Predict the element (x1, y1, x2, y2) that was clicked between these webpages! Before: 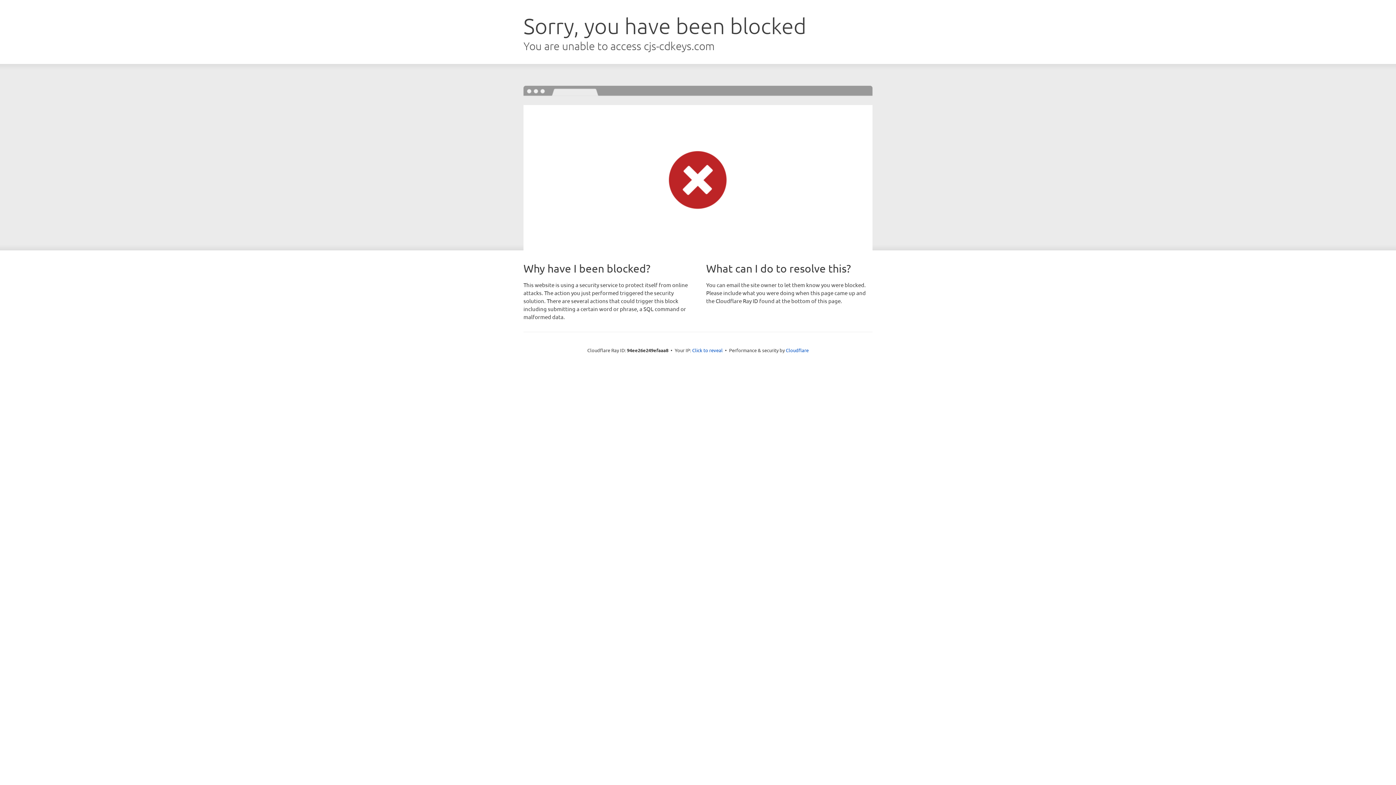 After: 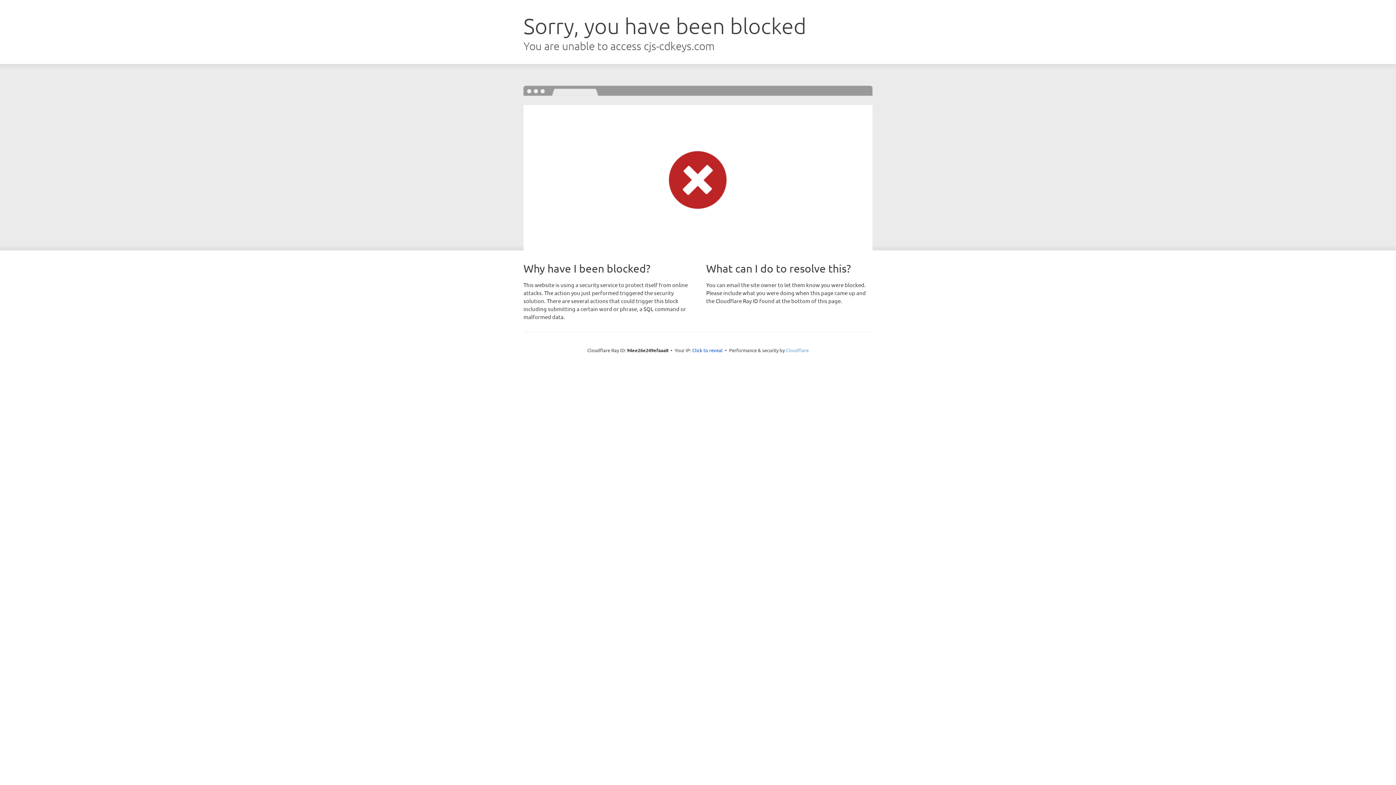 Action: bbox: (786, 347, 808, 353) label: Cloudflare